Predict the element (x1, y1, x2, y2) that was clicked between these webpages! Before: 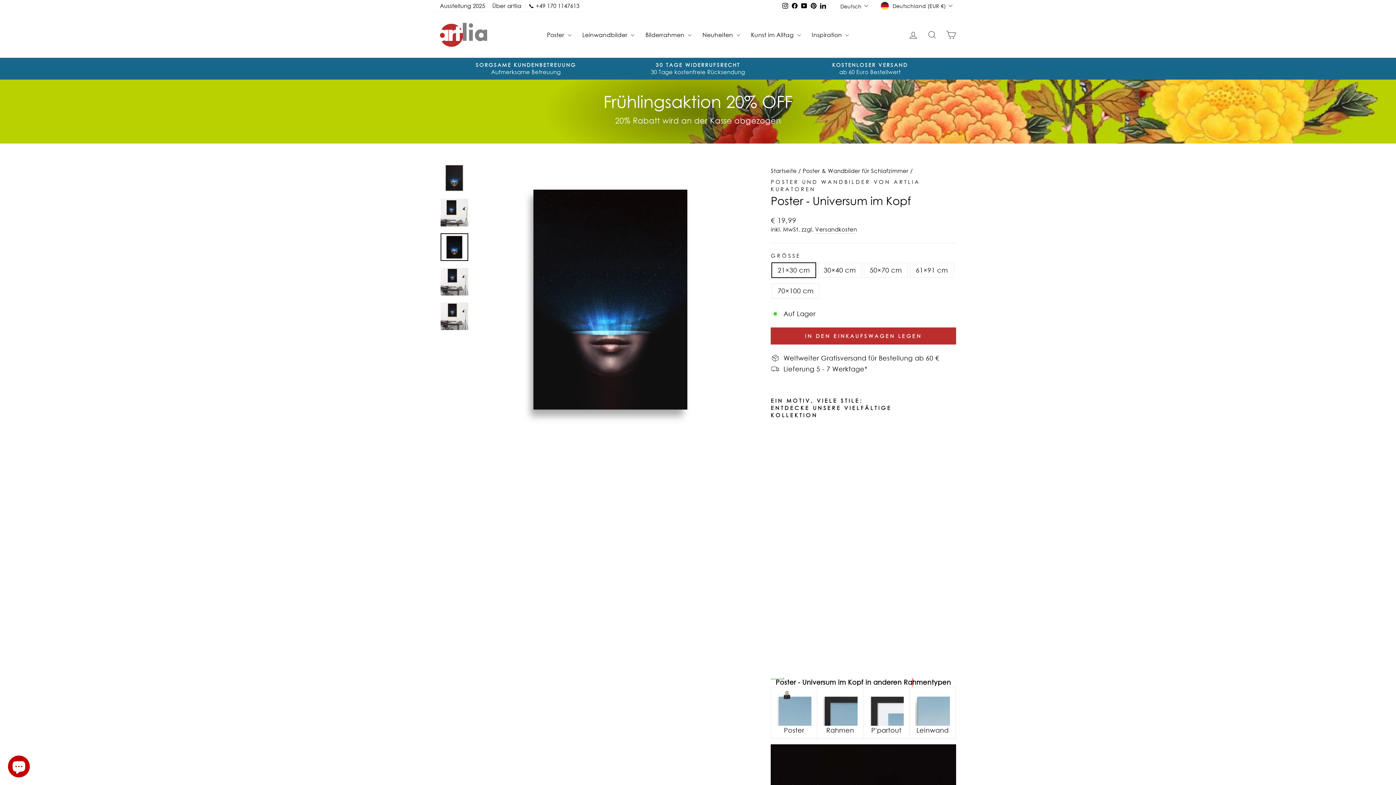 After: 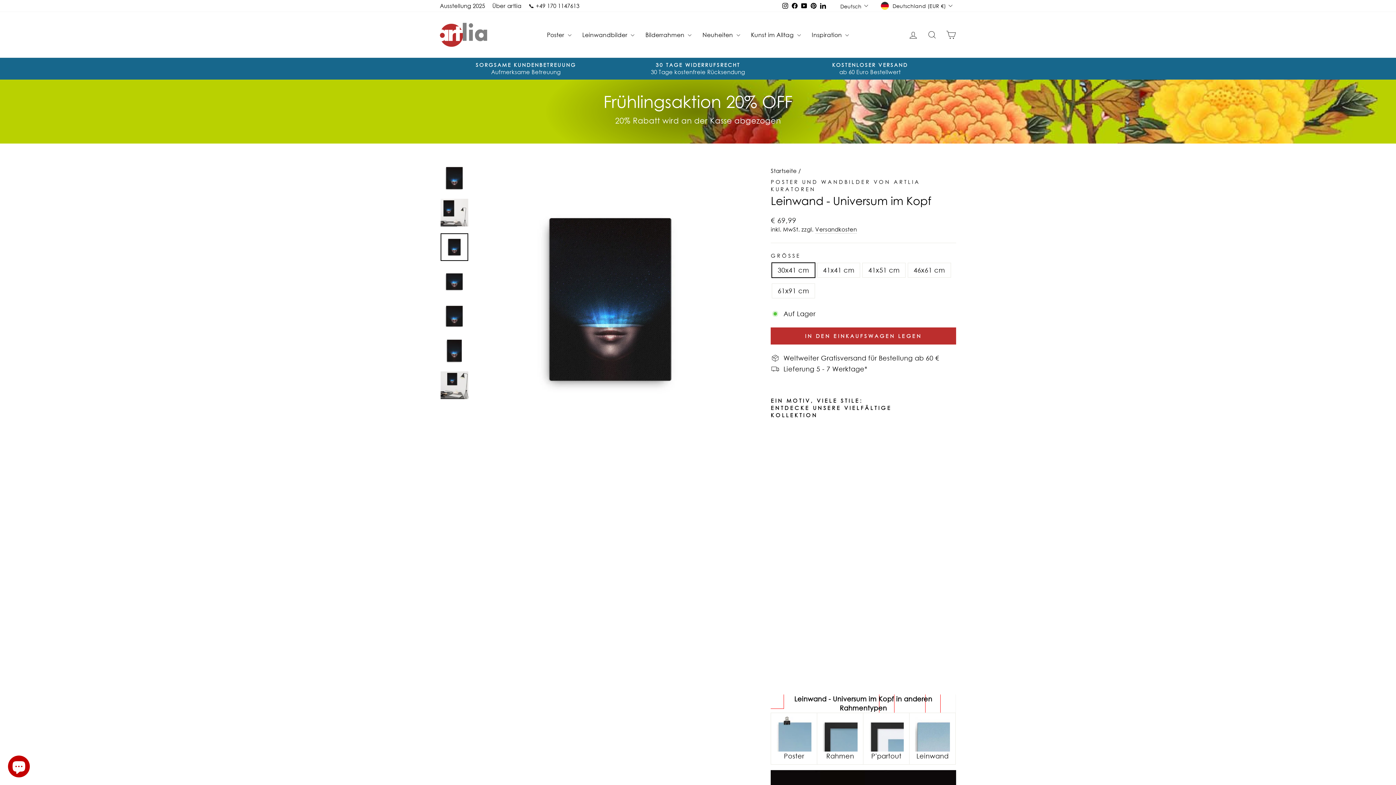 Action: label: Leinwand bbox: (915, 691, 950, 734)